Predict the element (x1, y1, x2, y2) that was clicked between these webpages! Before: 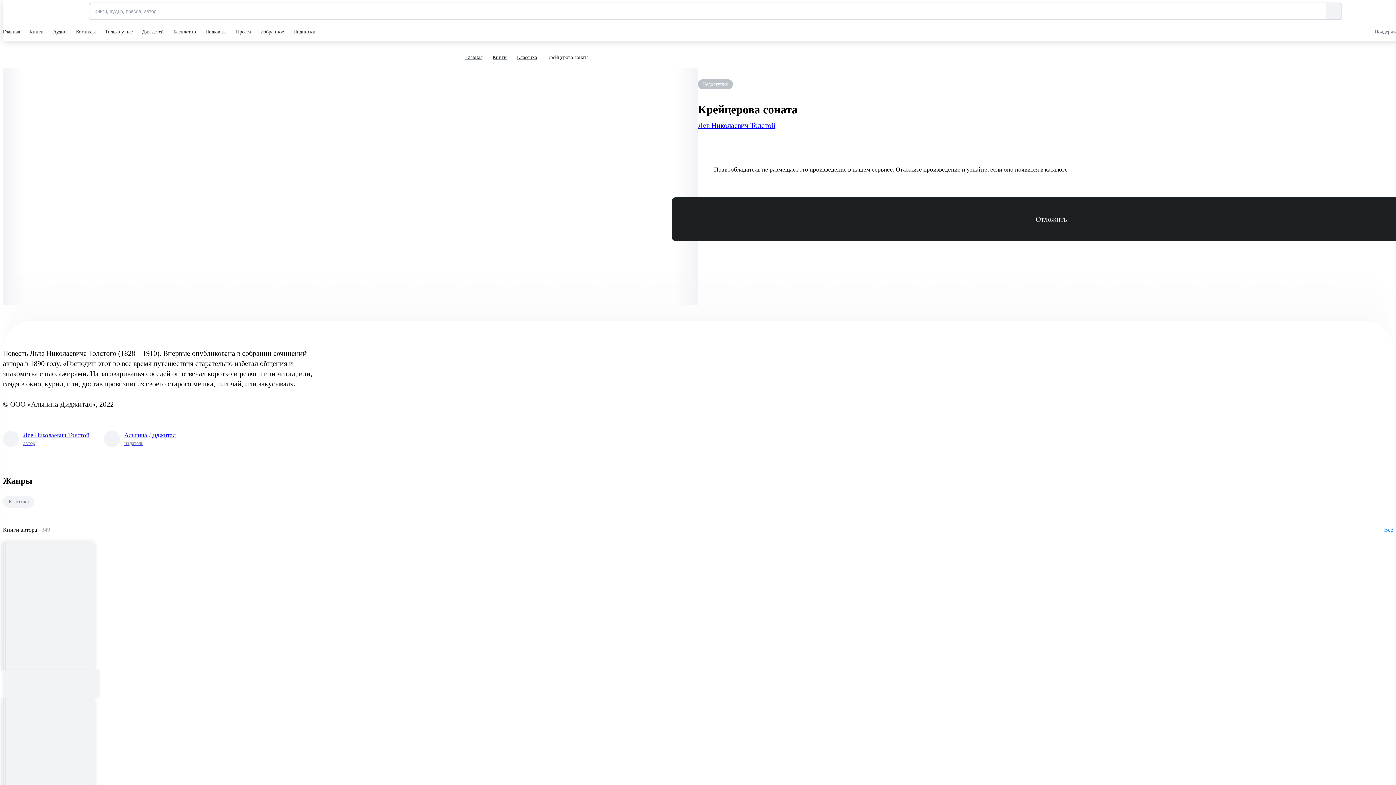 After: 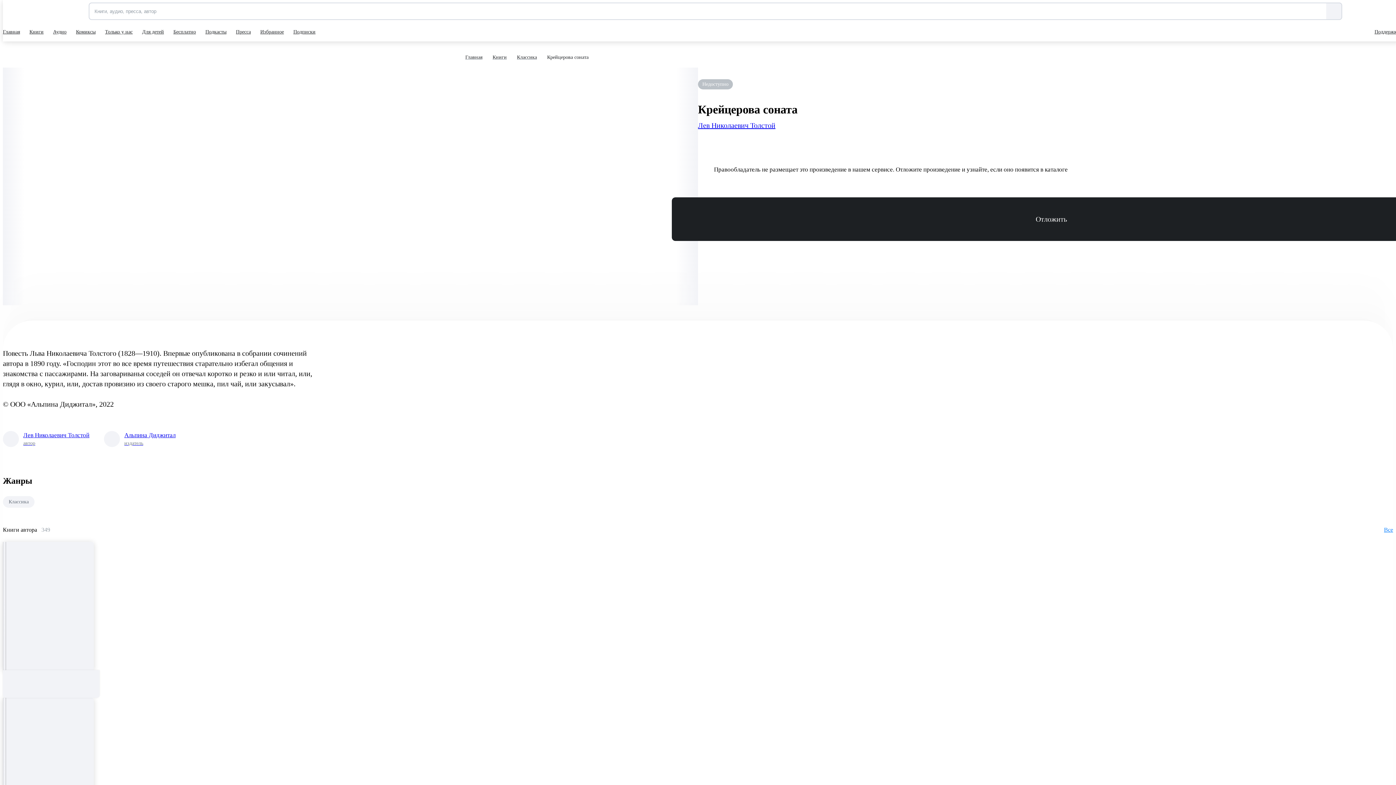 Action: bbox: (1368, 22, 1399, 41) label: Поддержка